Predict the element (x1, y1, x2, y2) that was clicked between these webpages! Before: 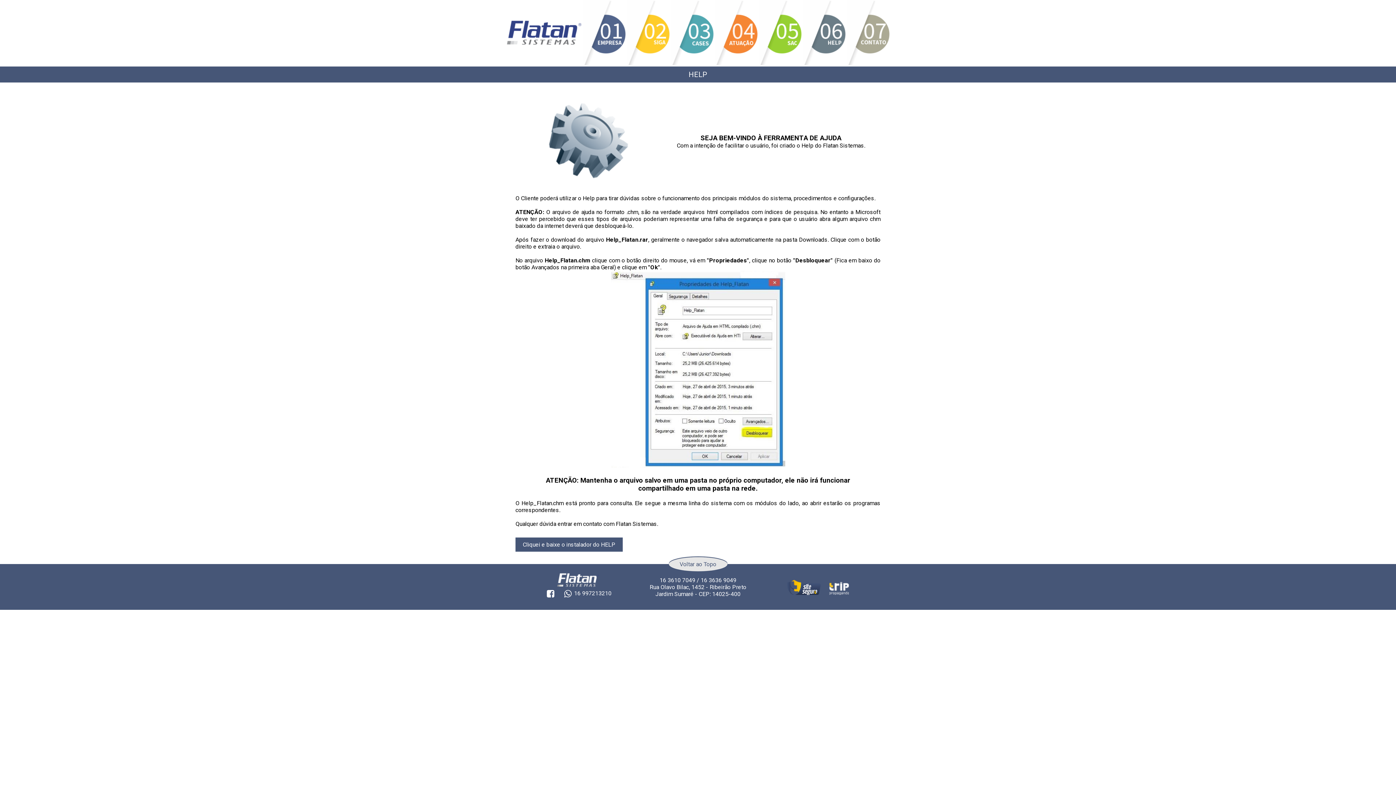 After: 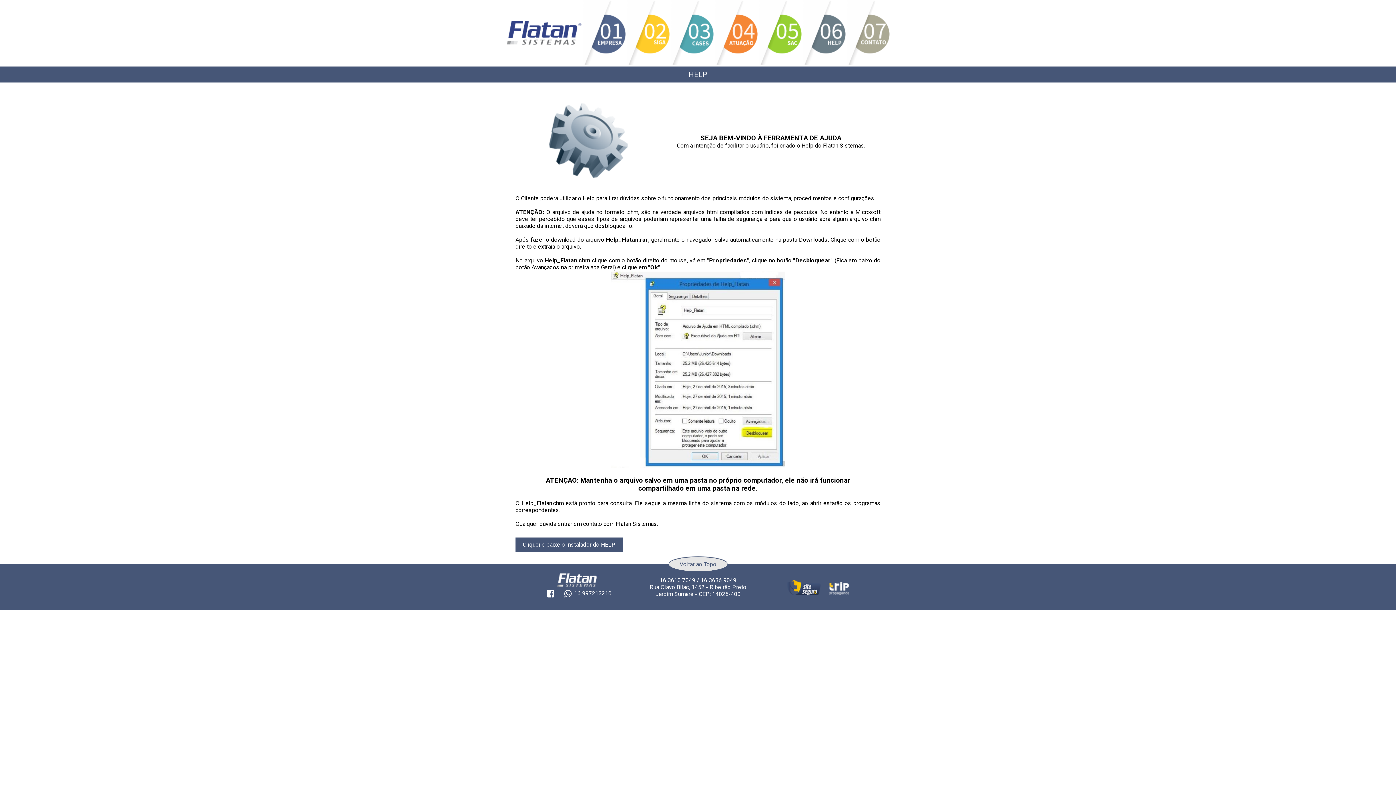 Action: bbox: (785, 576, 850, 596)